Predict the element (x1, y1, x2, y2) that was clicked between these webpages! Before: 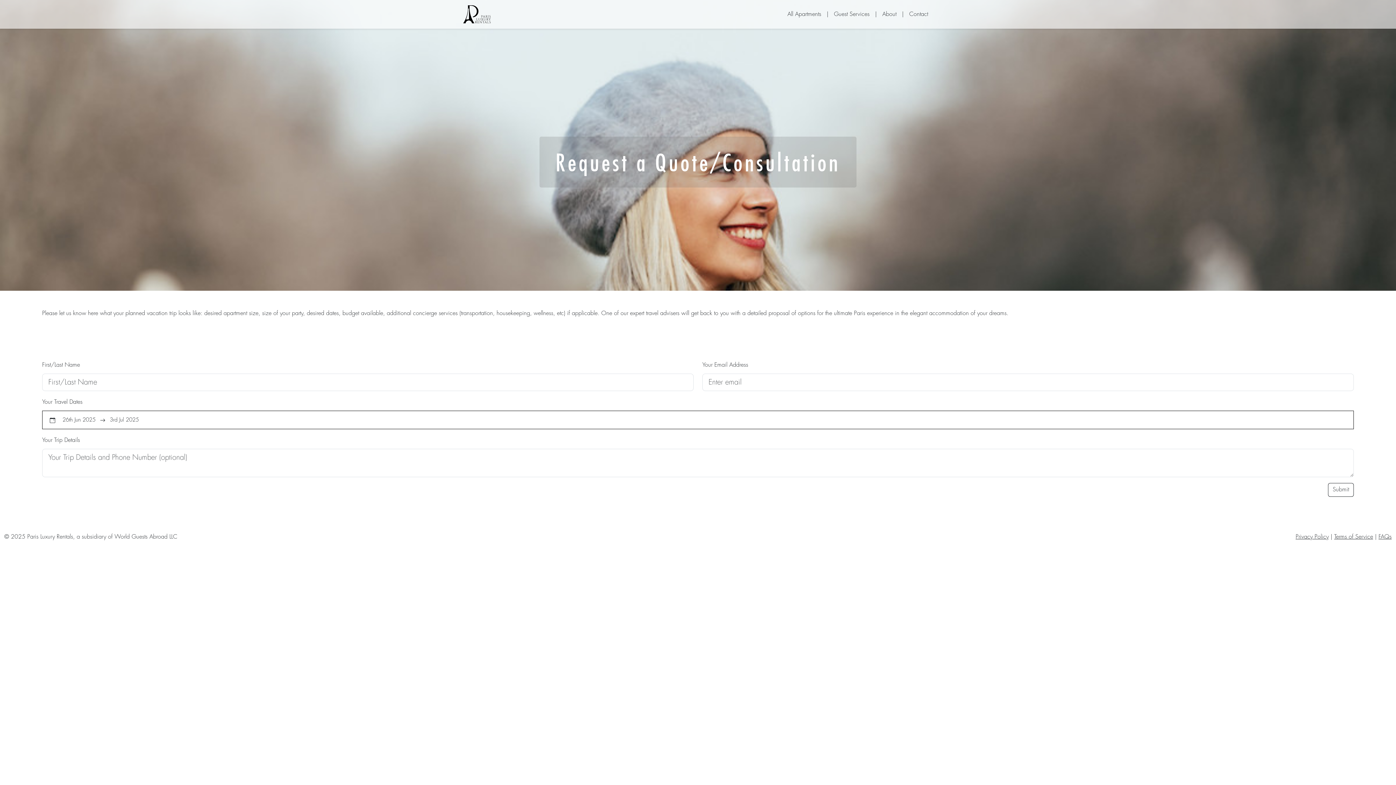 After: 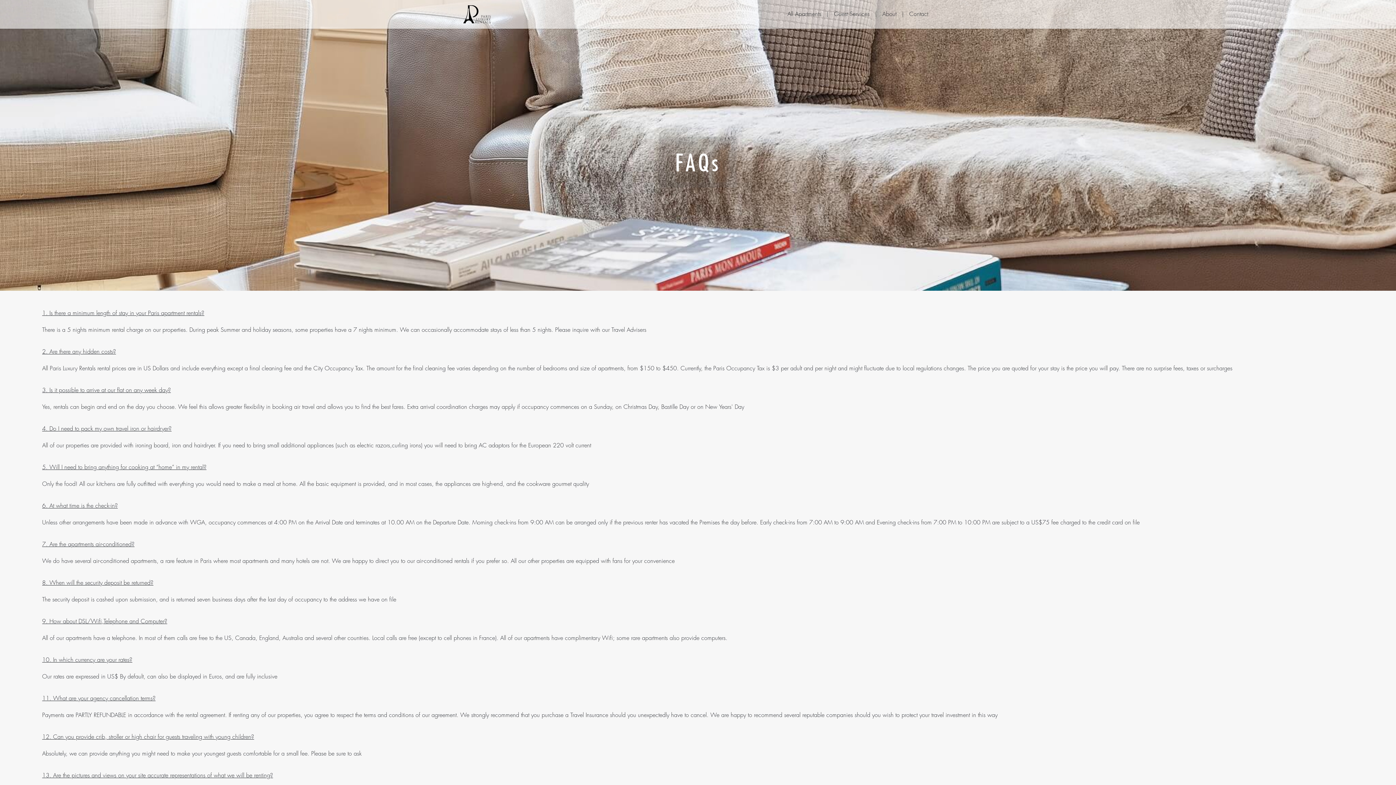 Action: bbox: (1378, 534, 1392, 540) label: FAQs